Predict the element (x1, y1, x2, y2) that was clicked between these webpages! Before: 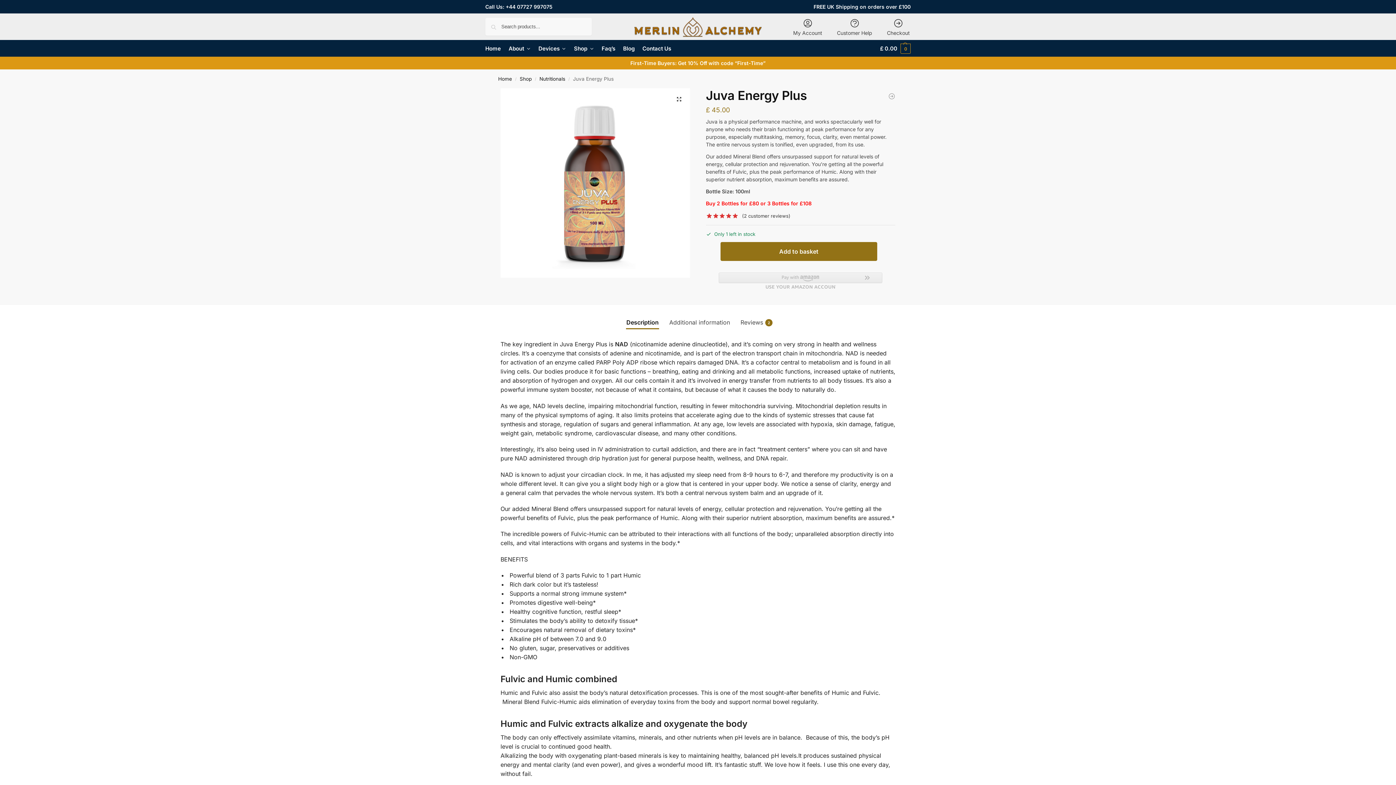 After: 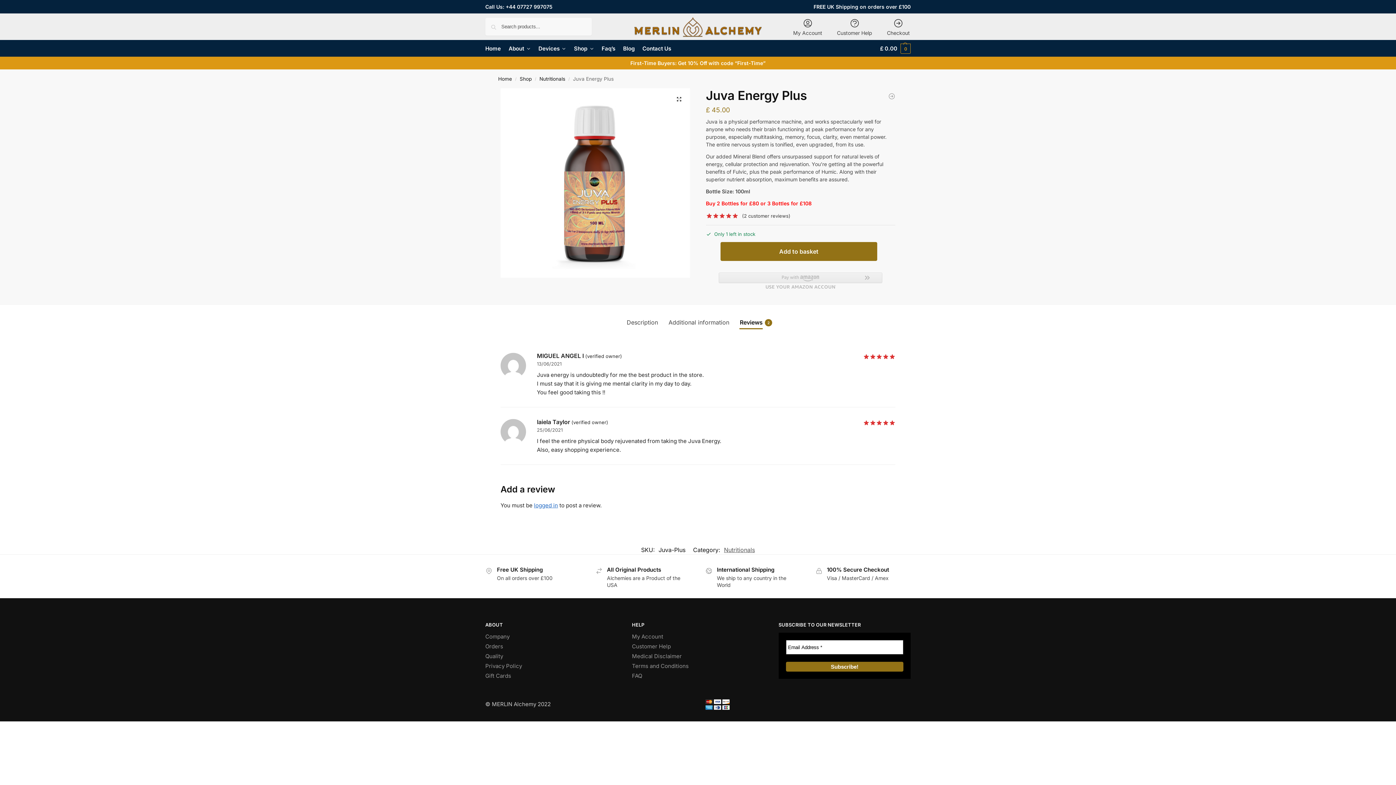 Action: label: Reviews
2 bbox: (736, 313, 774, 331)